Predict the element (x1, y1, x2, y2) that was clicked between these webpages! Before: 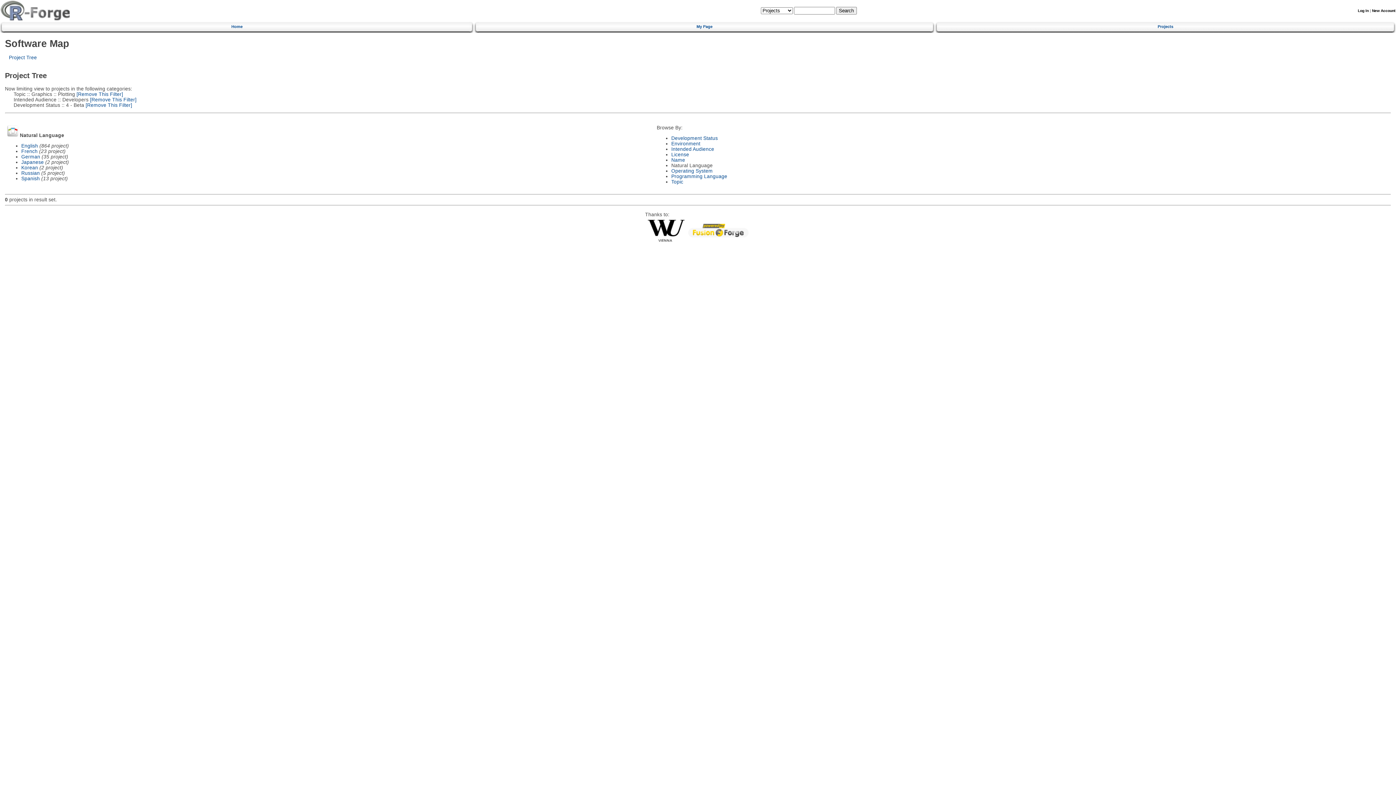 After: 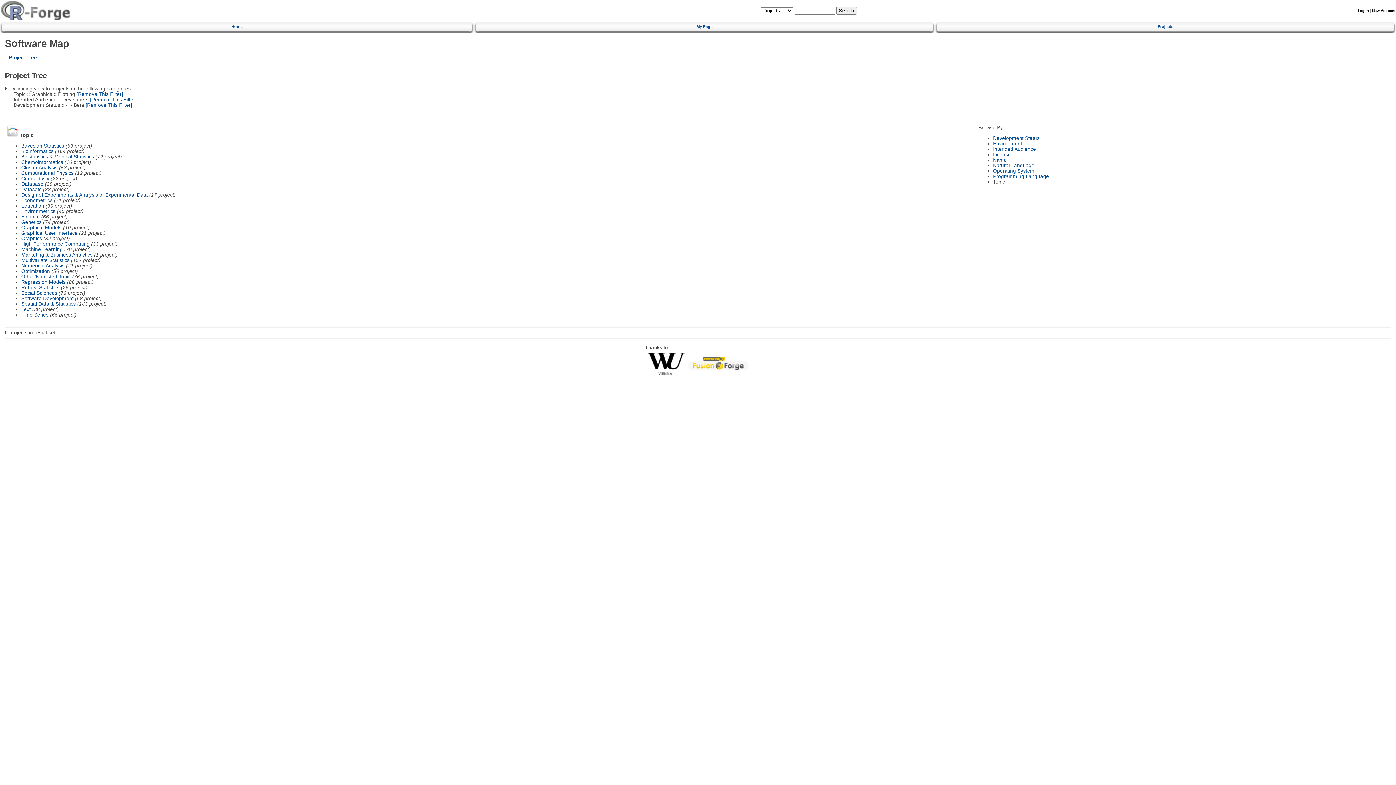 Action: bbox: (671, 179, 683, 184) label: Topic